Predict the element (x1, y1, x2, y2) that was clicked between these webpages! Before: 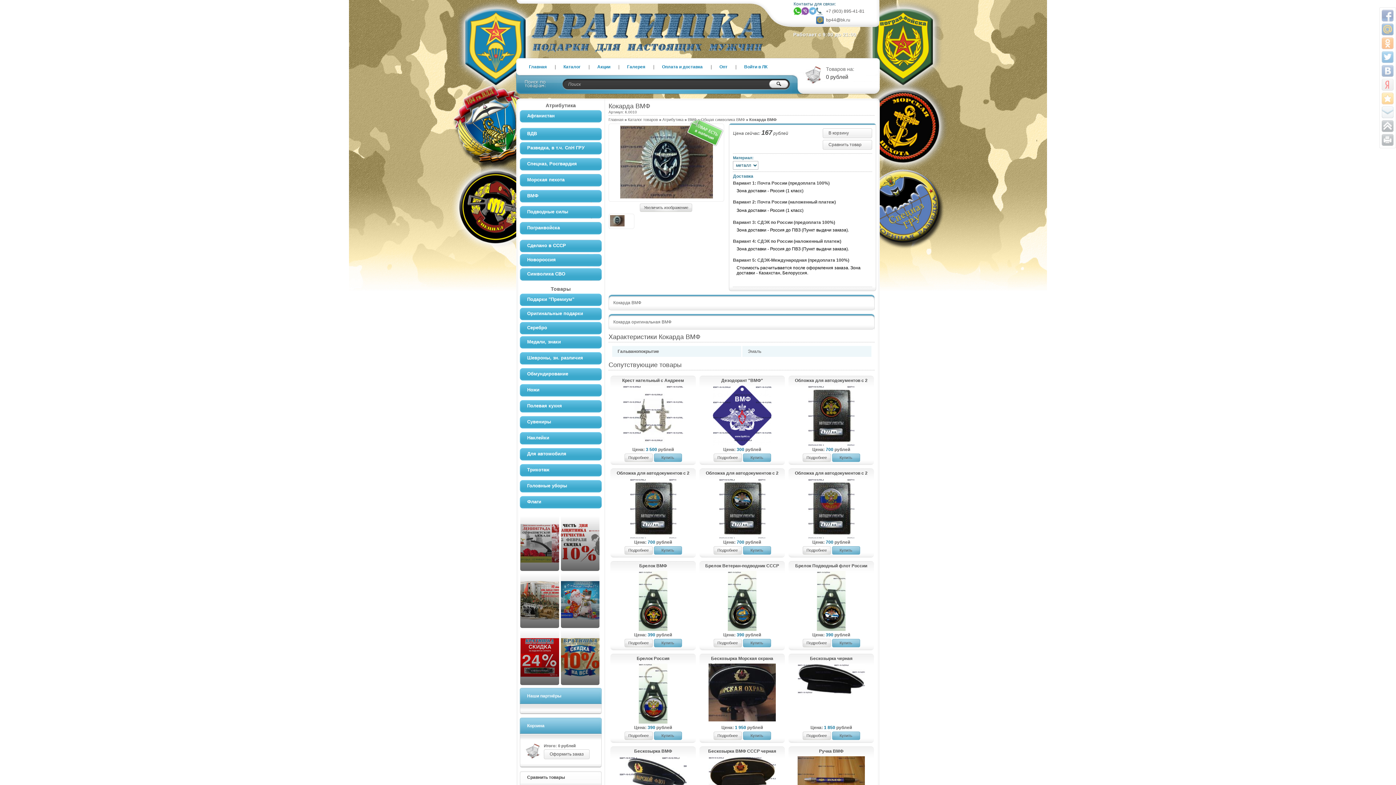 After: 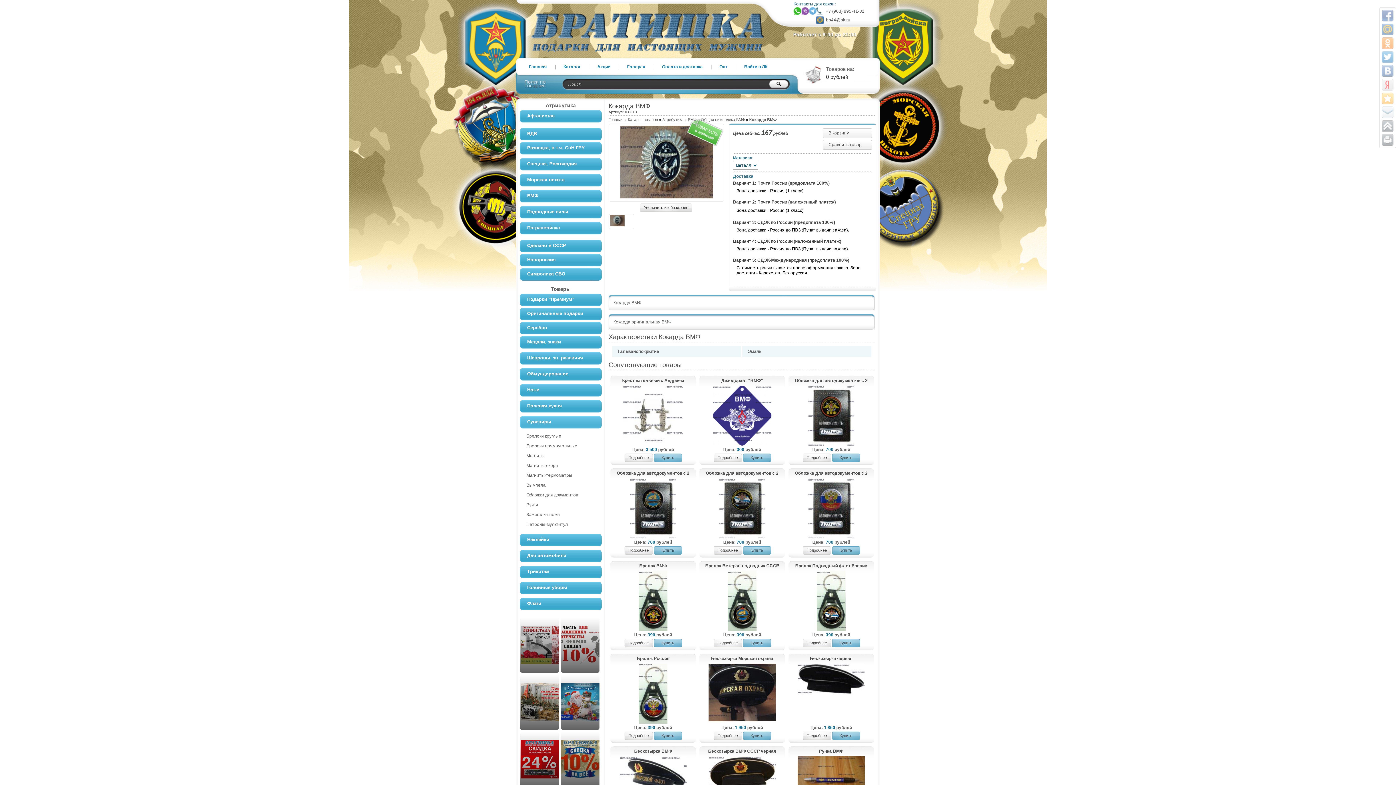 Action: label: Сувениры bbox: (520, 416, 601, 428)